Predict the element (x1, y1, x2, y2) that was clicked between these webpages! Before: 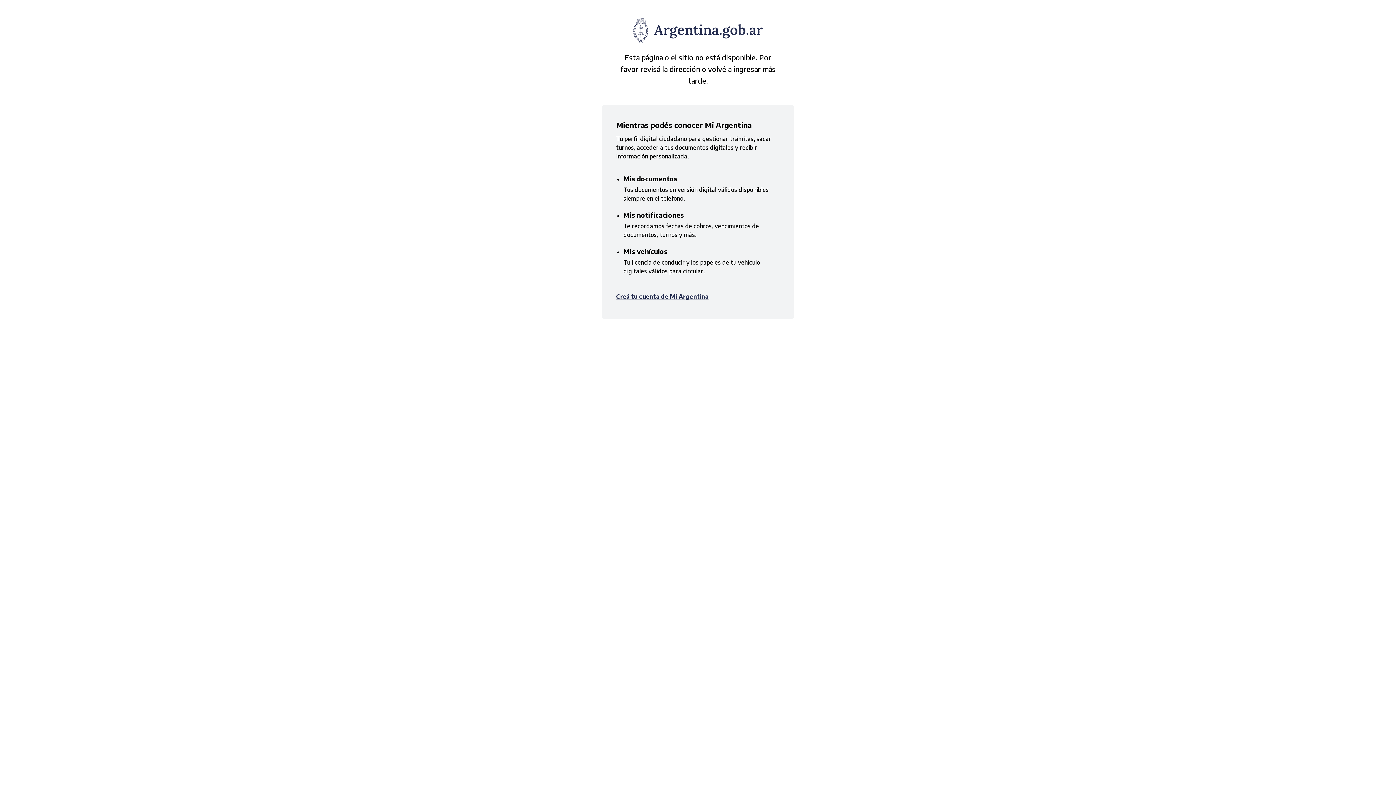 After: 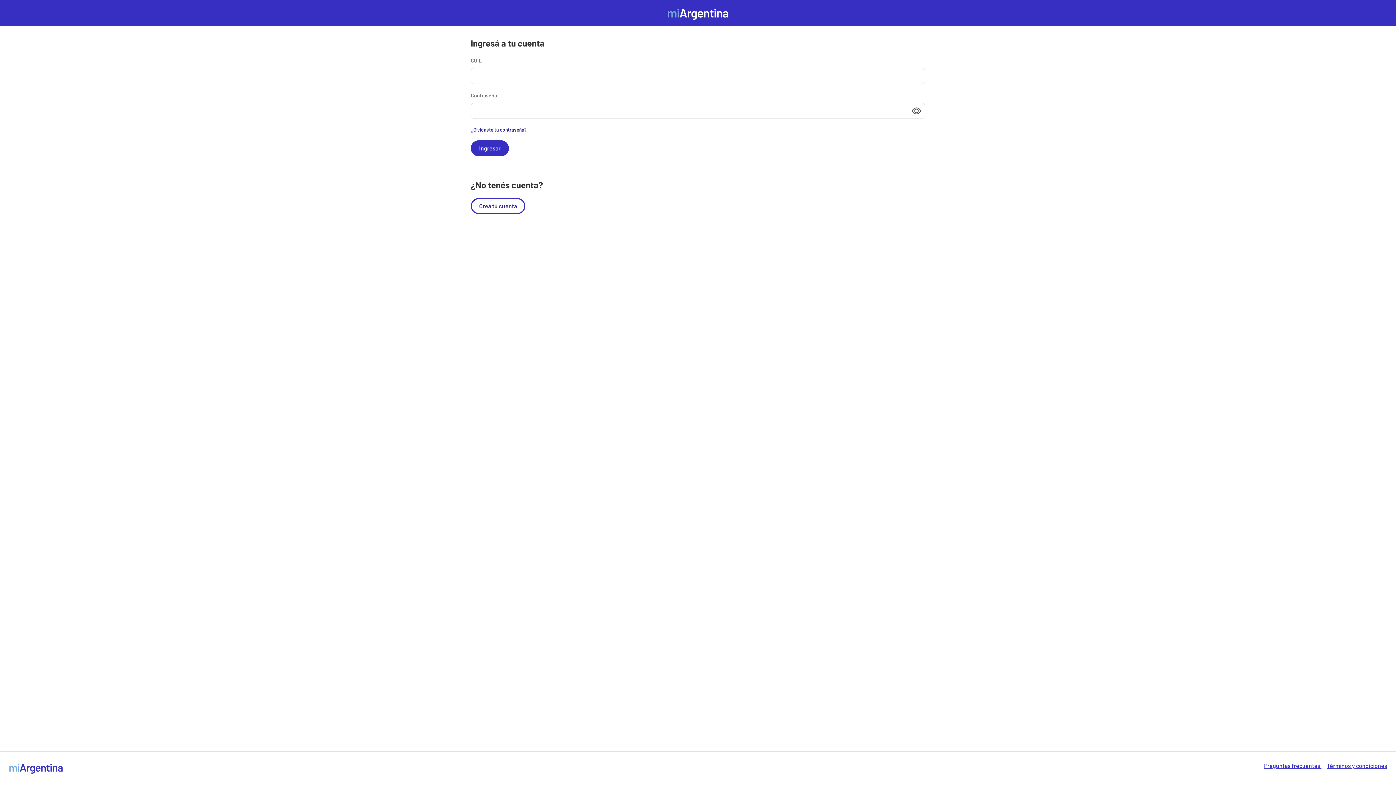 Action: label: Creá tu cuenta de Mi Argentina bbox: (616, 293, 708, 300)